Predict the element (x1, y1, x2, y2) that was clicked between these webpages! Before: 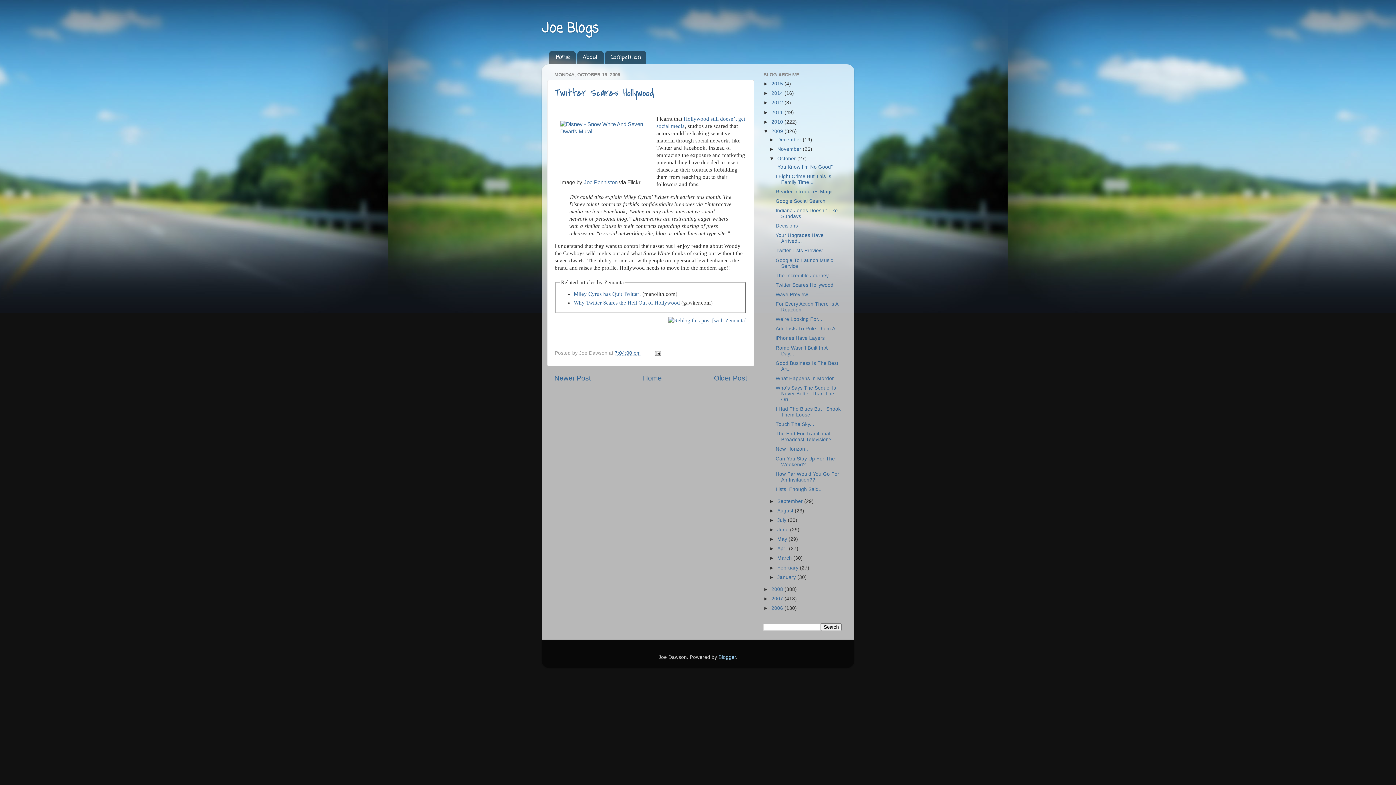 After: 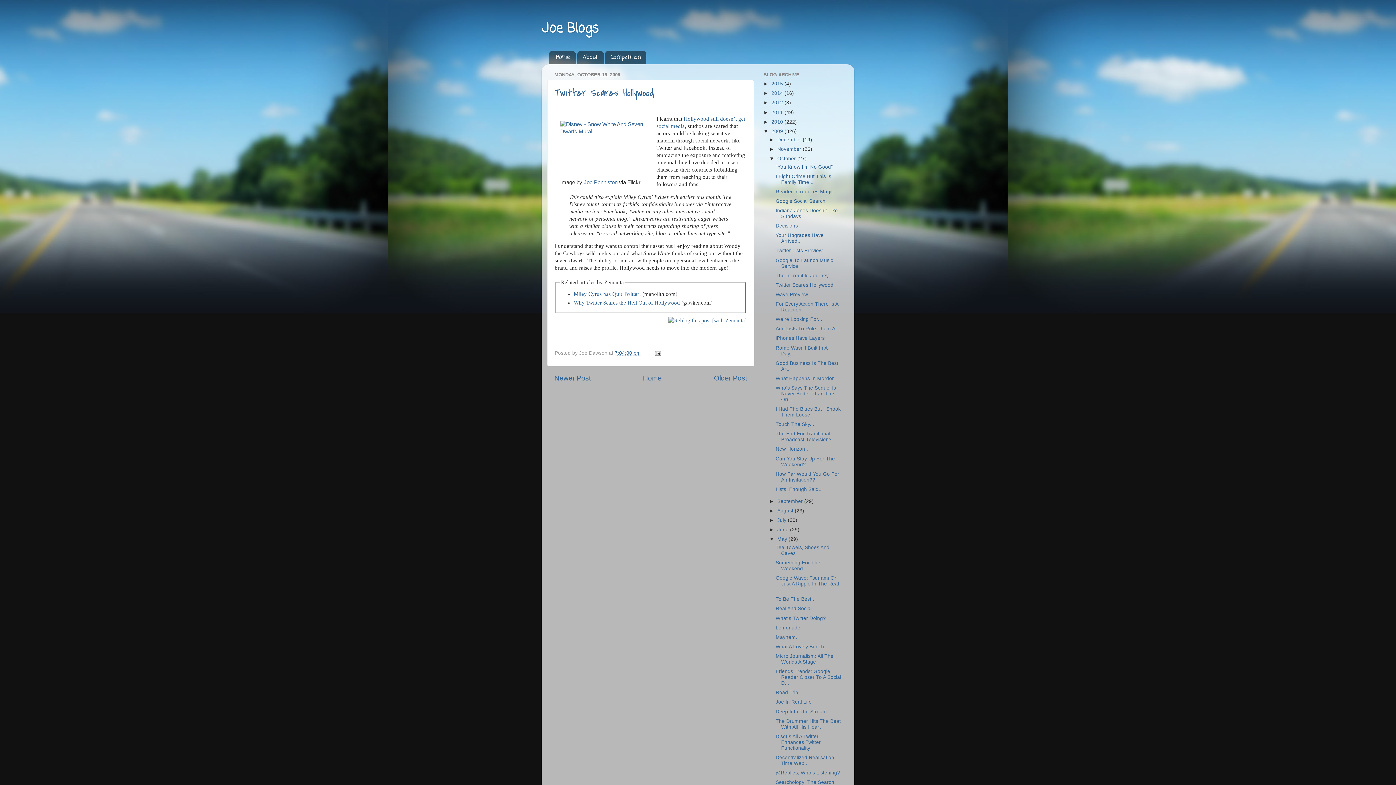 Action: label: ►   bbox: (769, 536, 777, 542)